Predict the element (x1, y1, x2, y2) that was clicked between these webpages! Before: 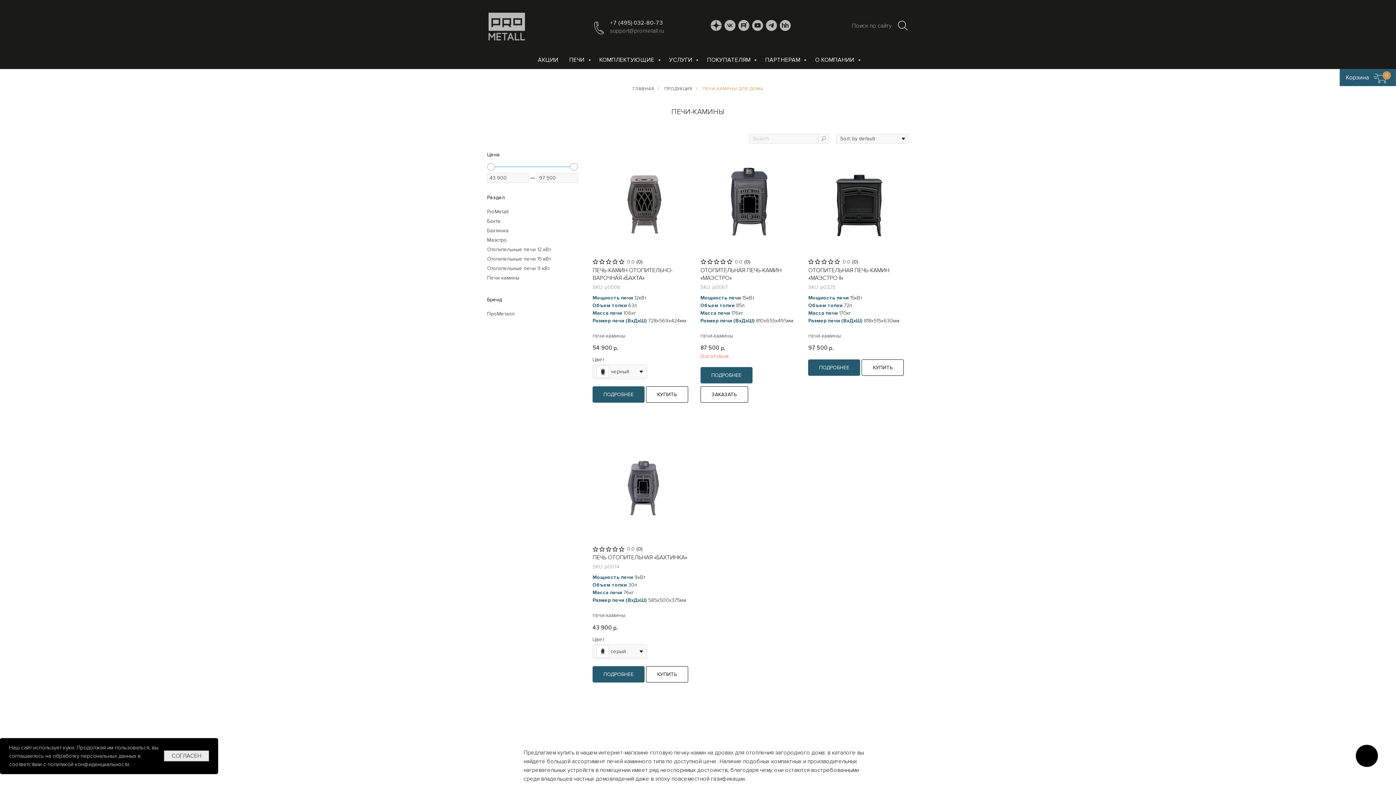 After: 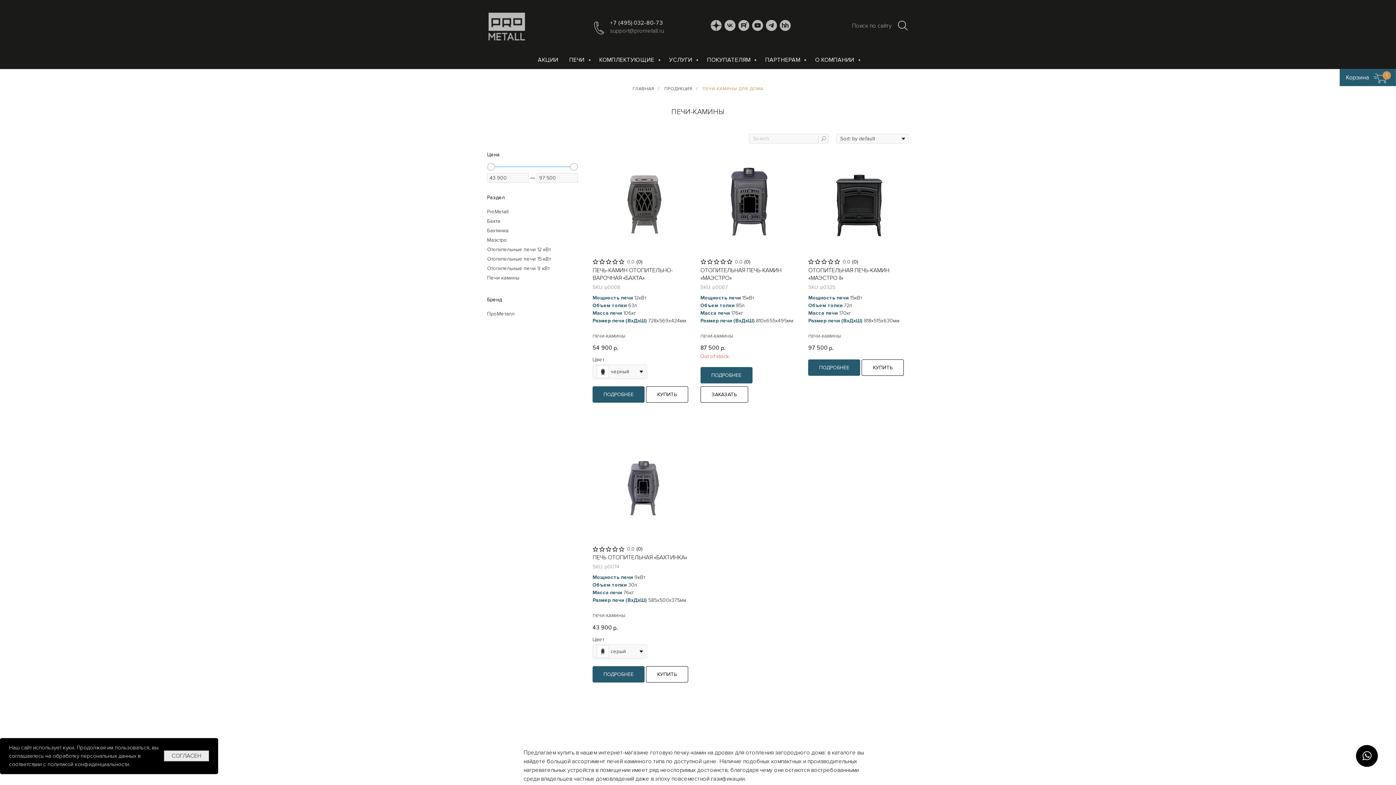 Action: label: КУПИТЬ bbox: (646, 666, 688, 682)